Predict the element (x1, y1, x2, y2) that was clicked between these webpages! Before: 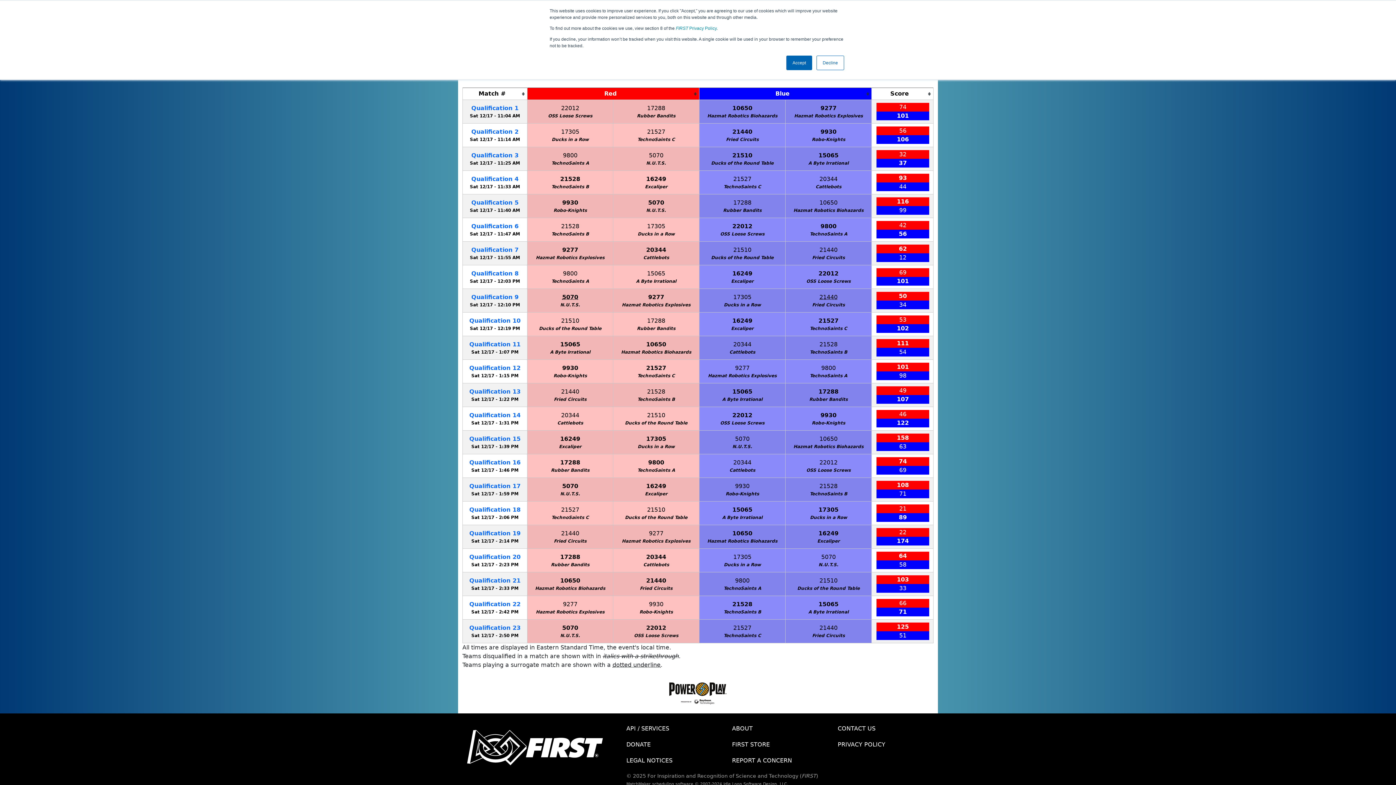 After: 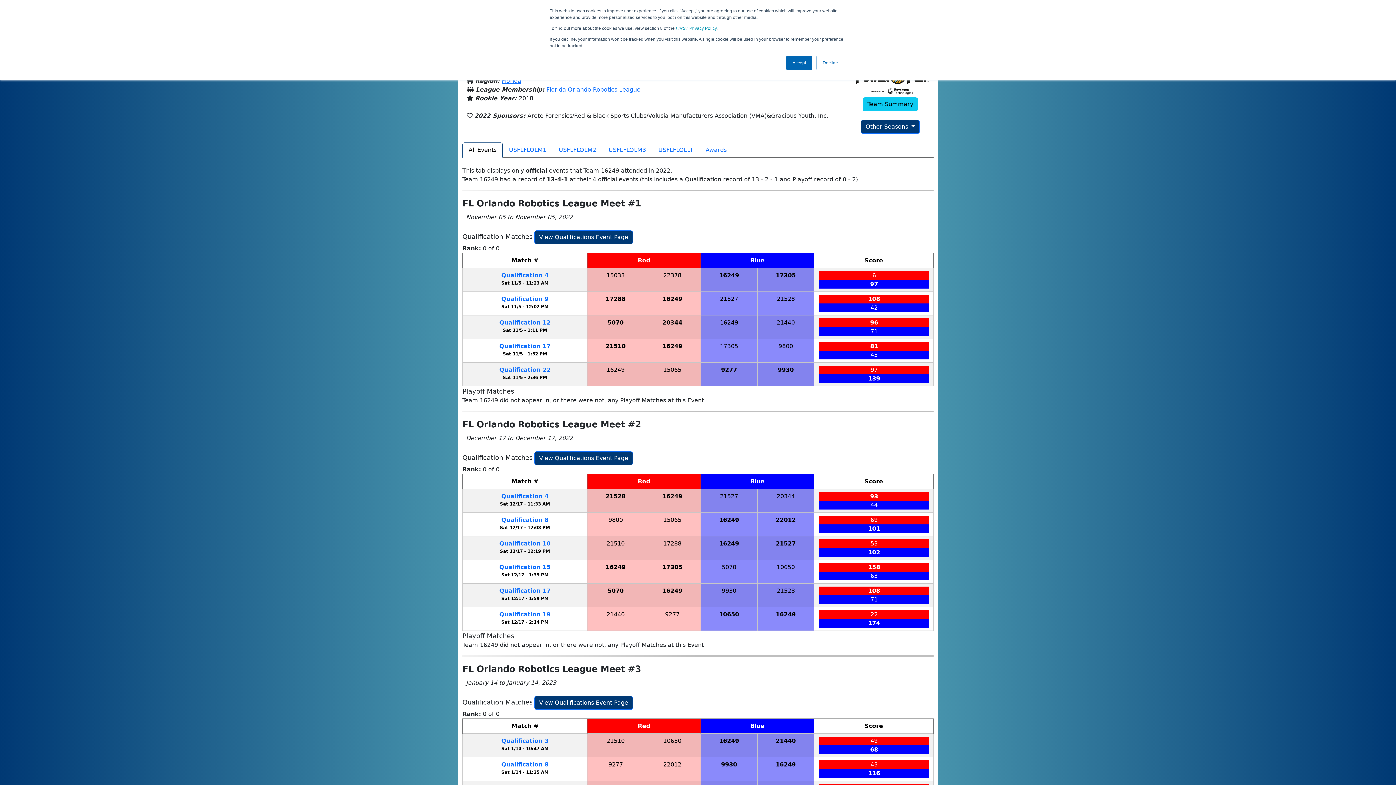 Action: bbox: (818, 530, 838, 537) label: 16249